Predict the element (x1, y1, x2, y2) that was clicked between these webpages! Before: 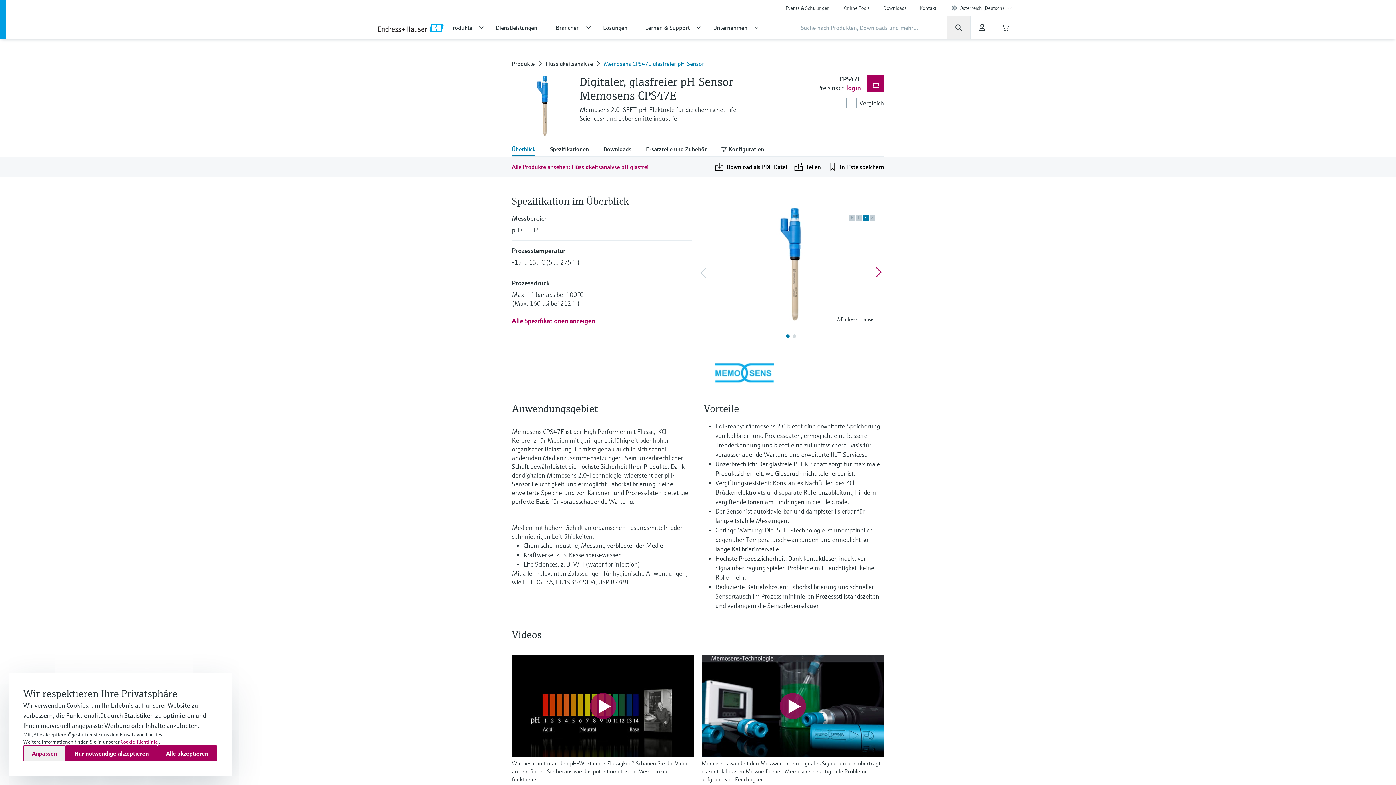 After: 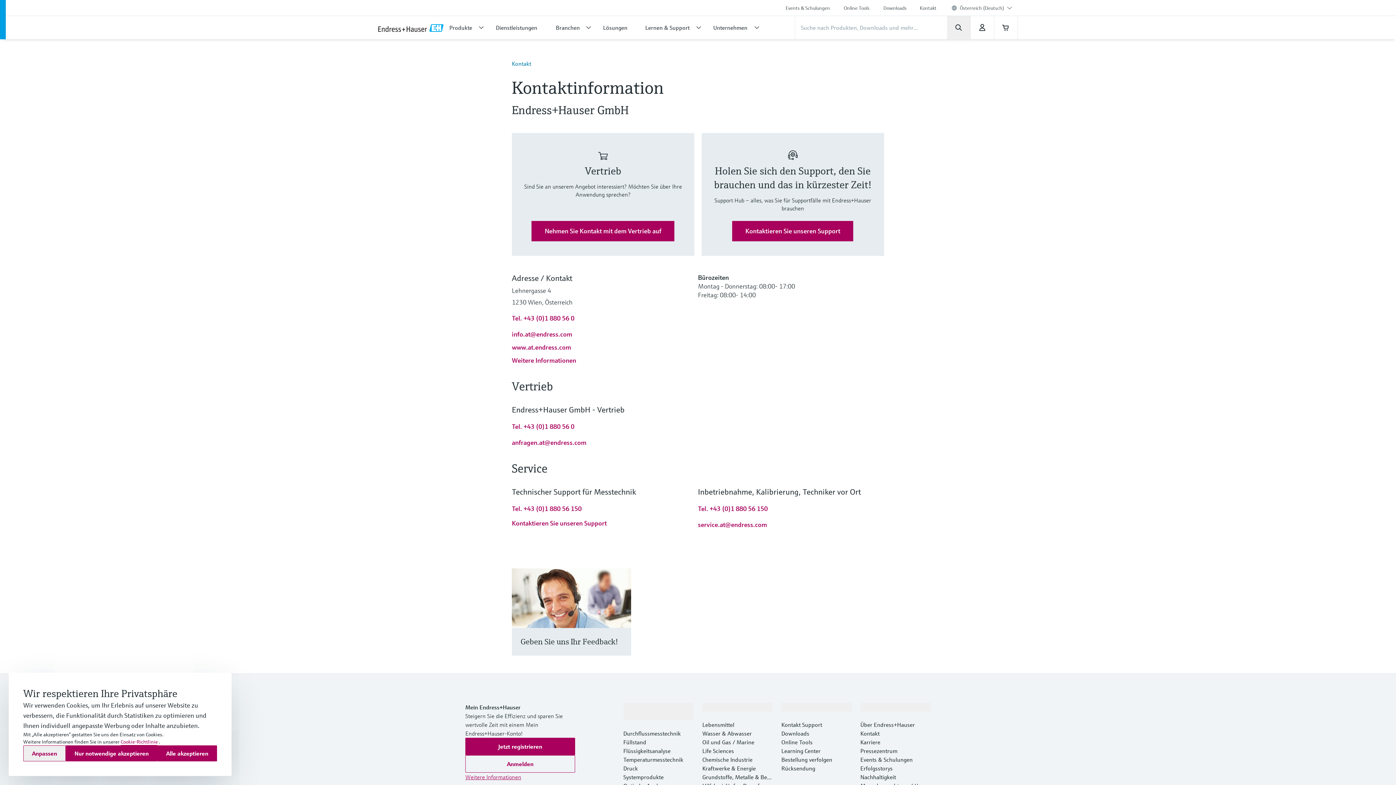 Action: label: Kontakt bbox: (914, 0, 943, 16)